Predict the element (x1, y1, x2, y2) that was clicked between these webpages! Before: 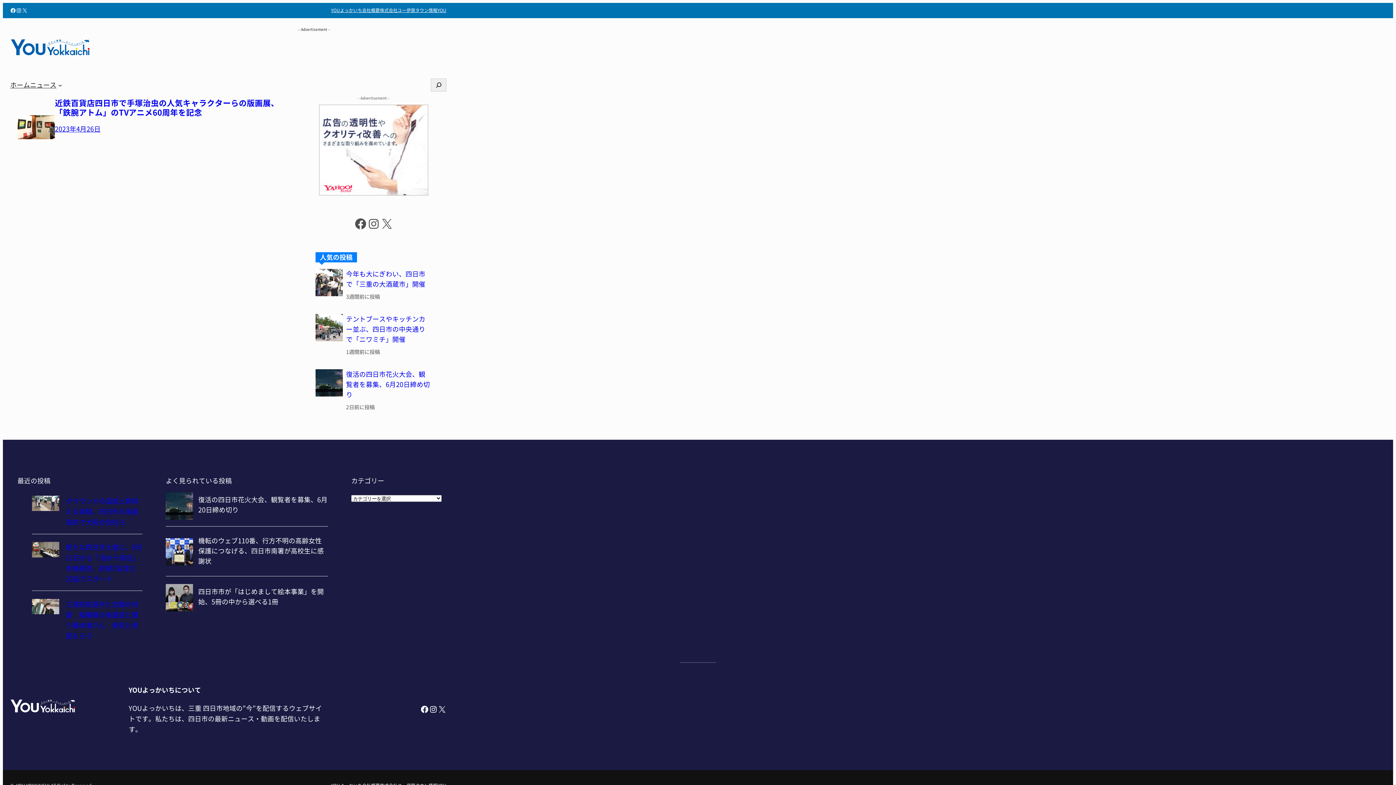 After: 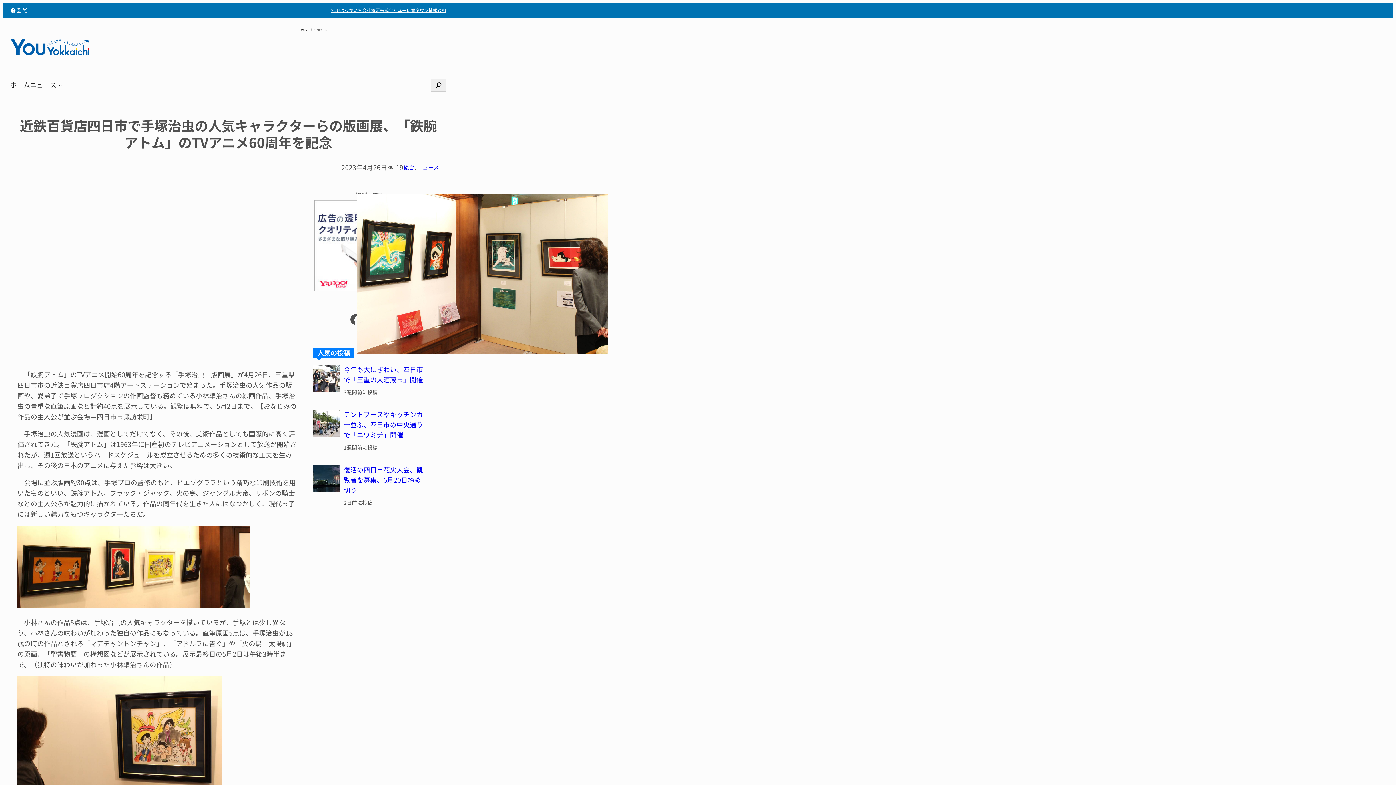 Action: bbox: (54, 97, 278, 118) label: 近鉄百貨店四日市で手塚治虫の人気キャラクターらの版画展、「鉄腕アトム」のTVアニメ60周年を記念